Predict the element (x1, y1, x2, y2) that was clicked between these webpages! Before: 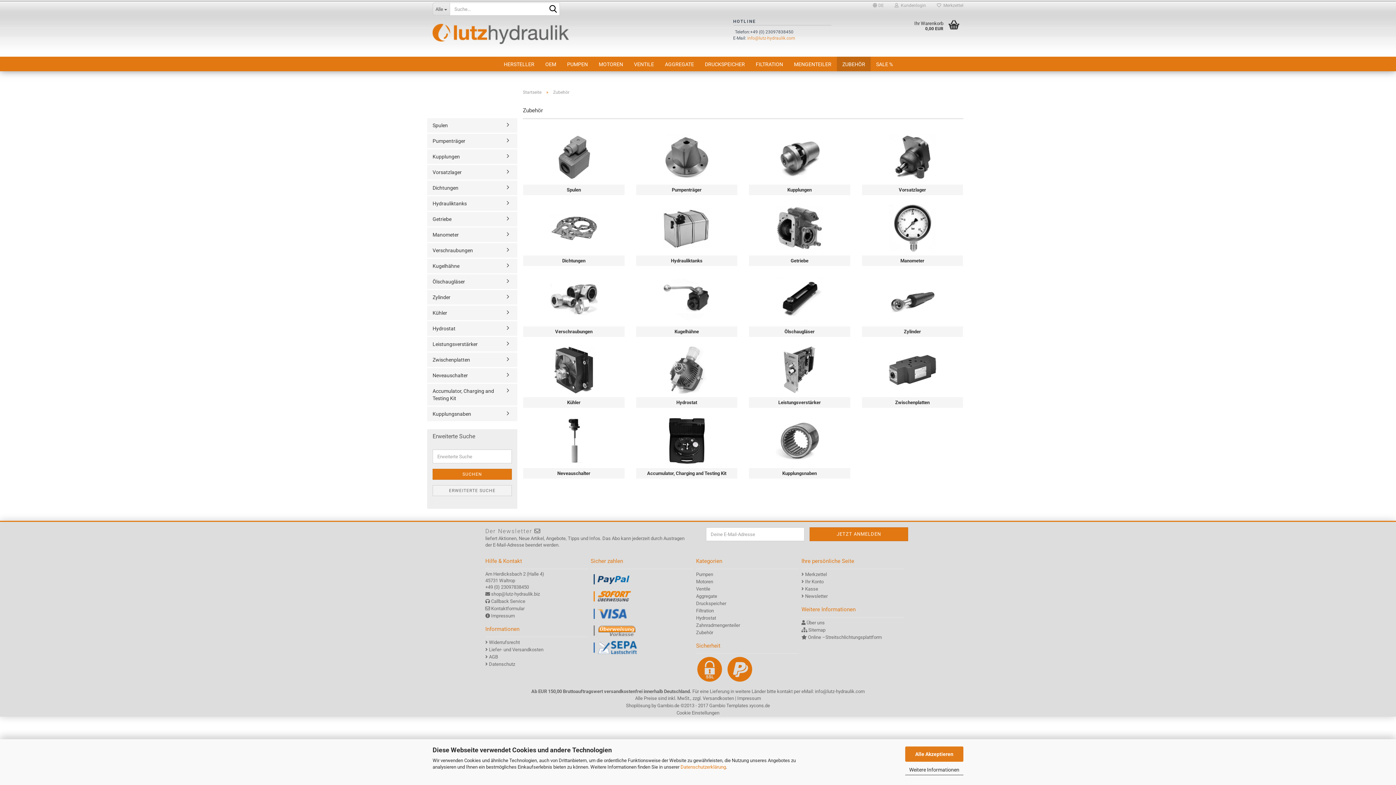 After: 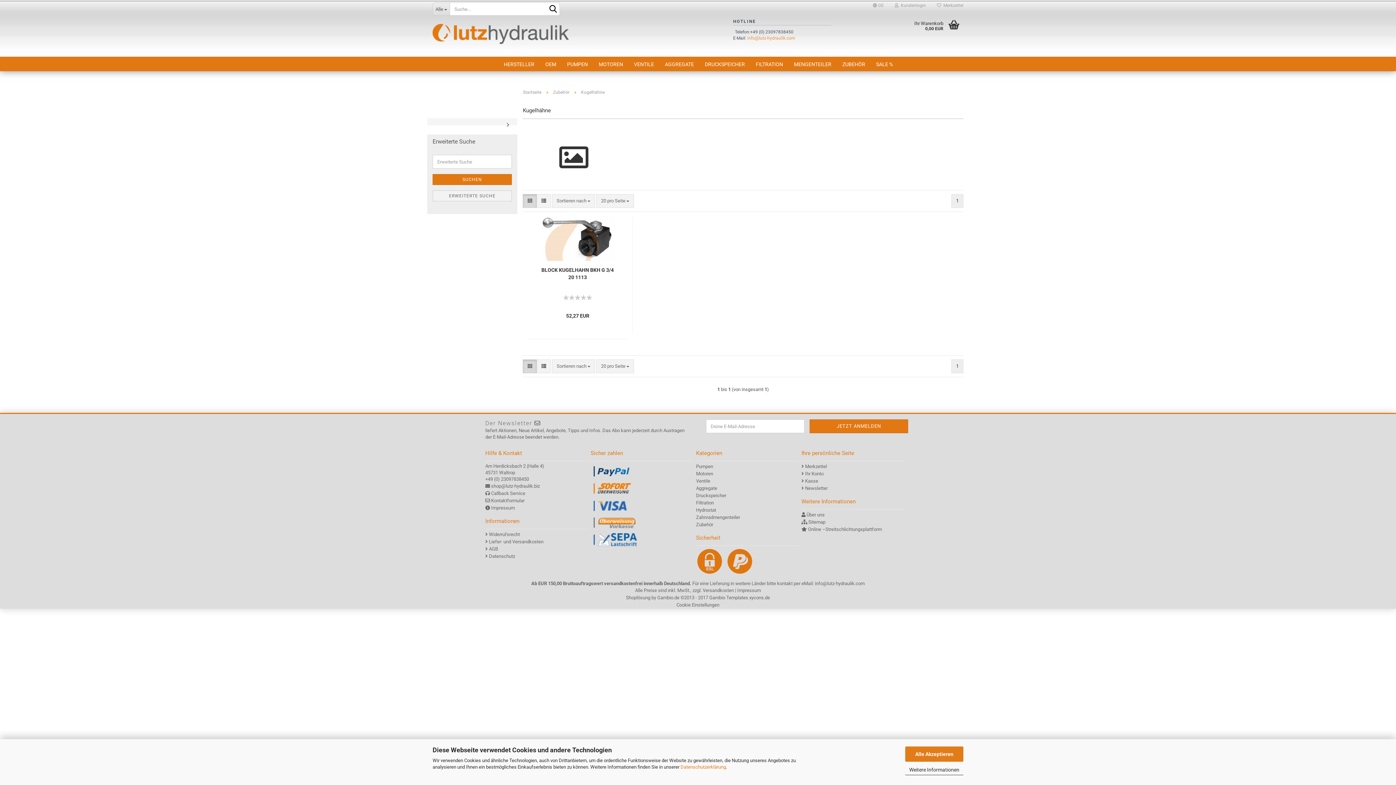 Action: label: Kugelhähne bbox: (427, 258, 517, 273)